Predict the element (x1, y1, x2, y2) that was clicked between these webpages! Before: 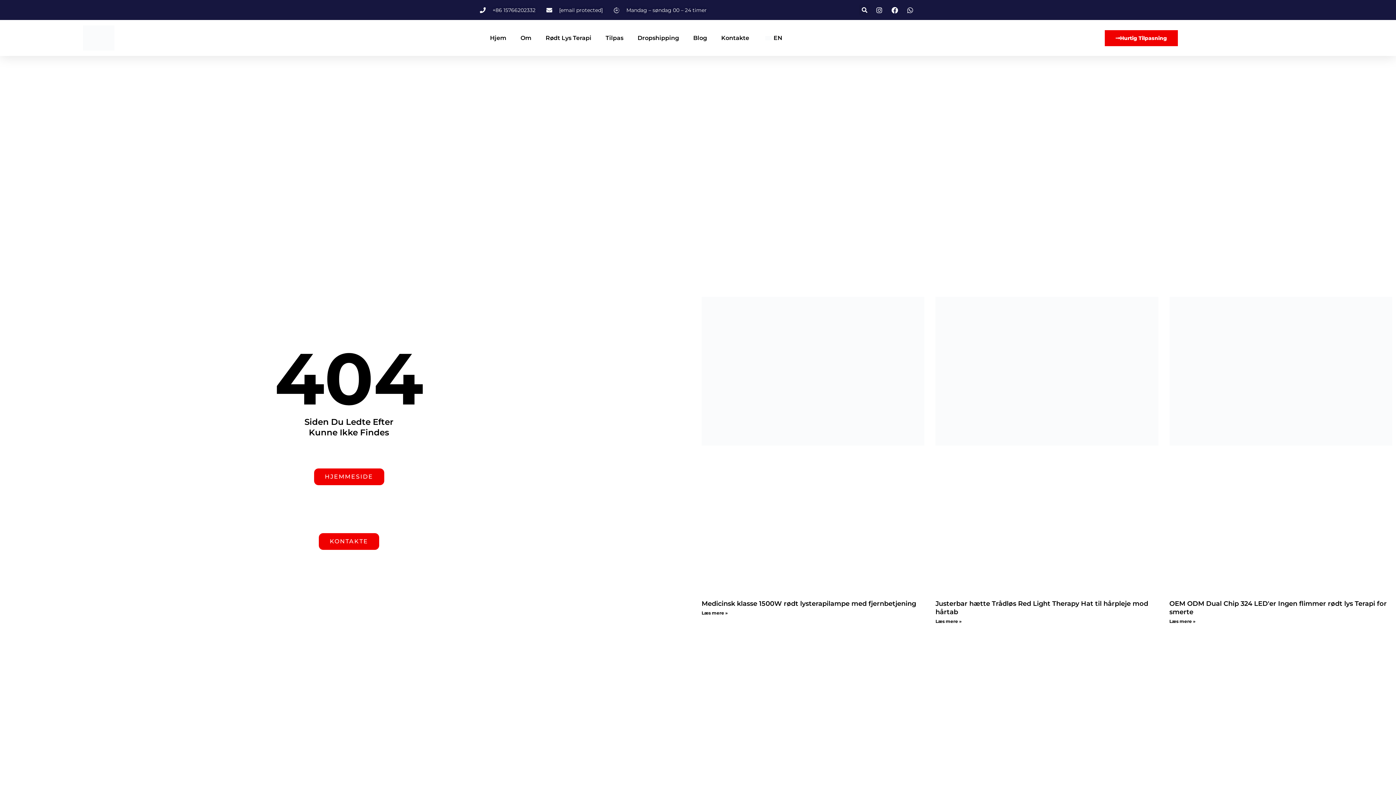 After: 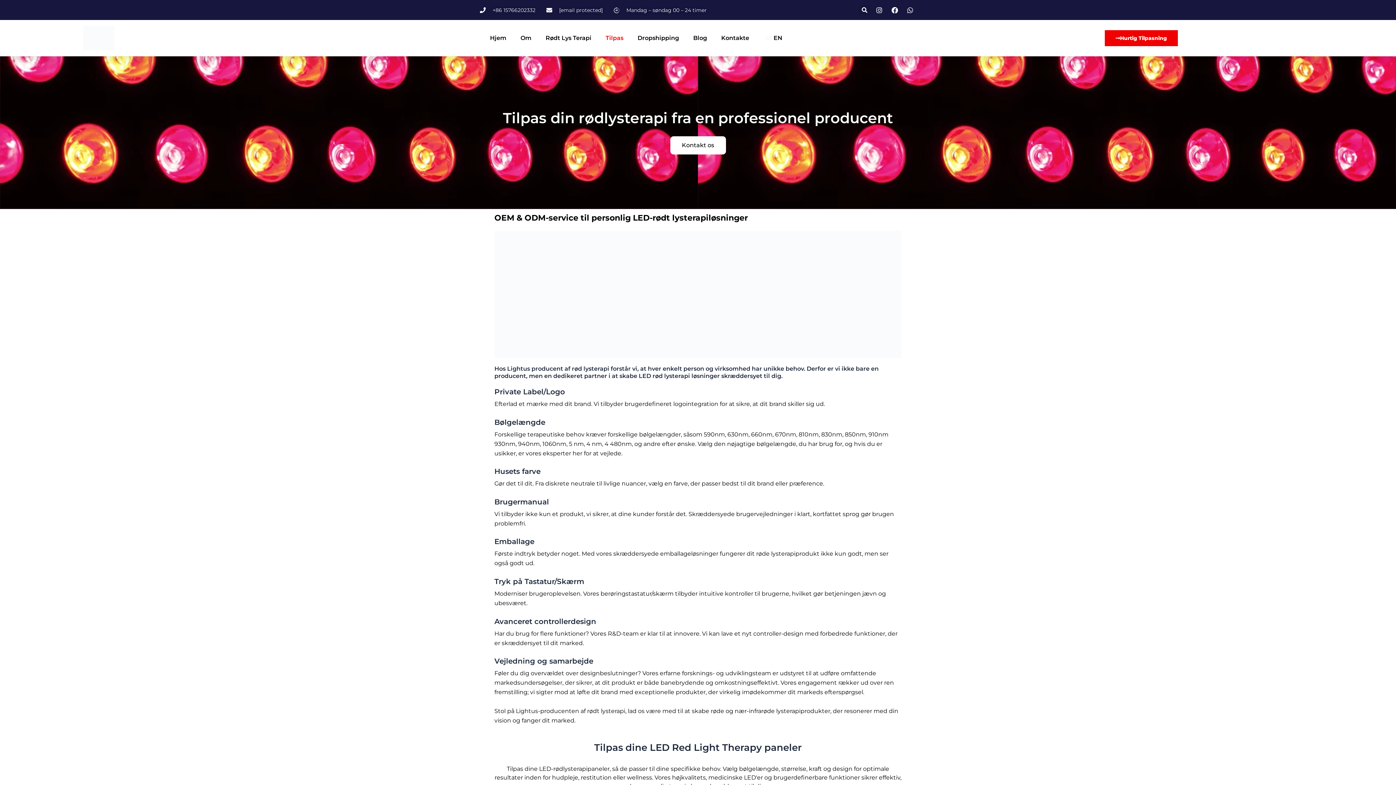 Action: label: Tilpas bbox: (605, 34, 623, 41)